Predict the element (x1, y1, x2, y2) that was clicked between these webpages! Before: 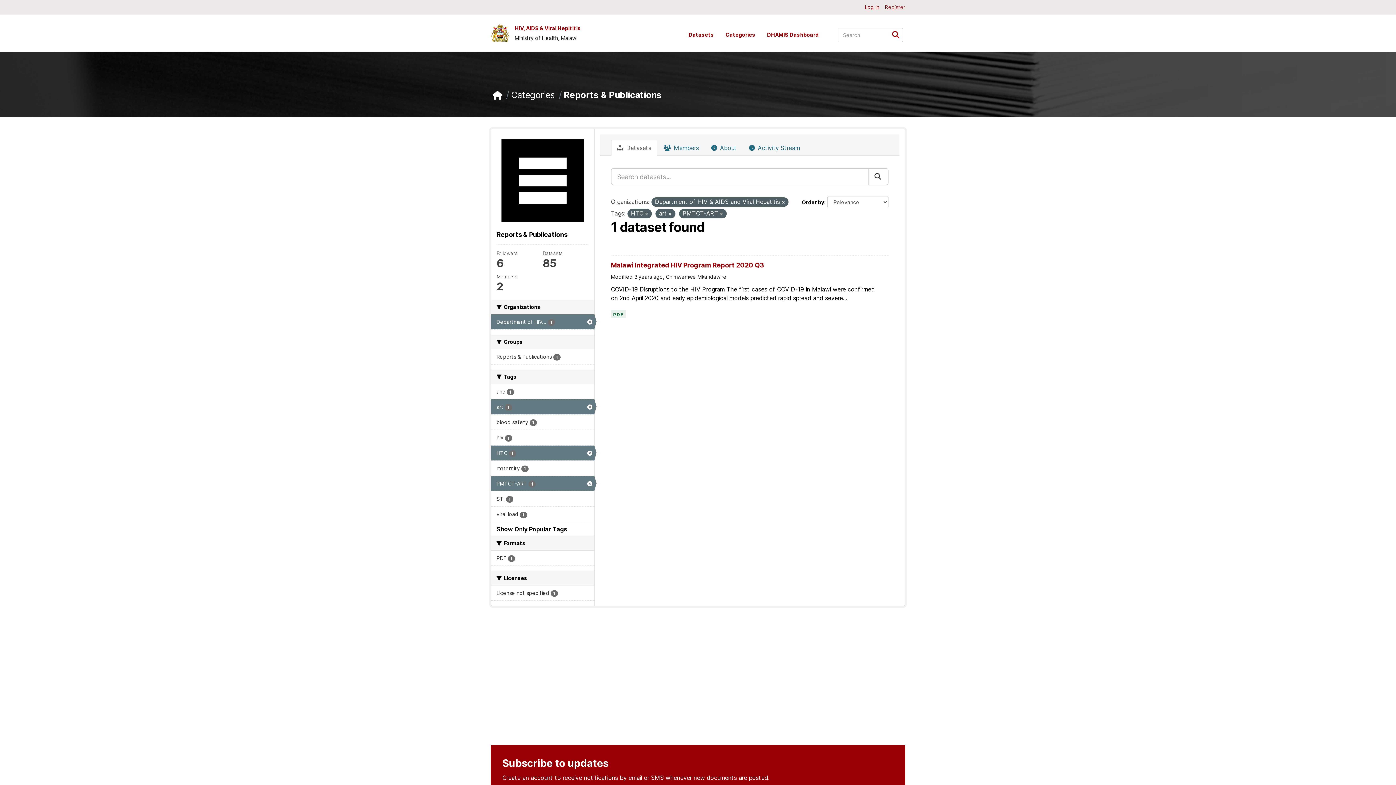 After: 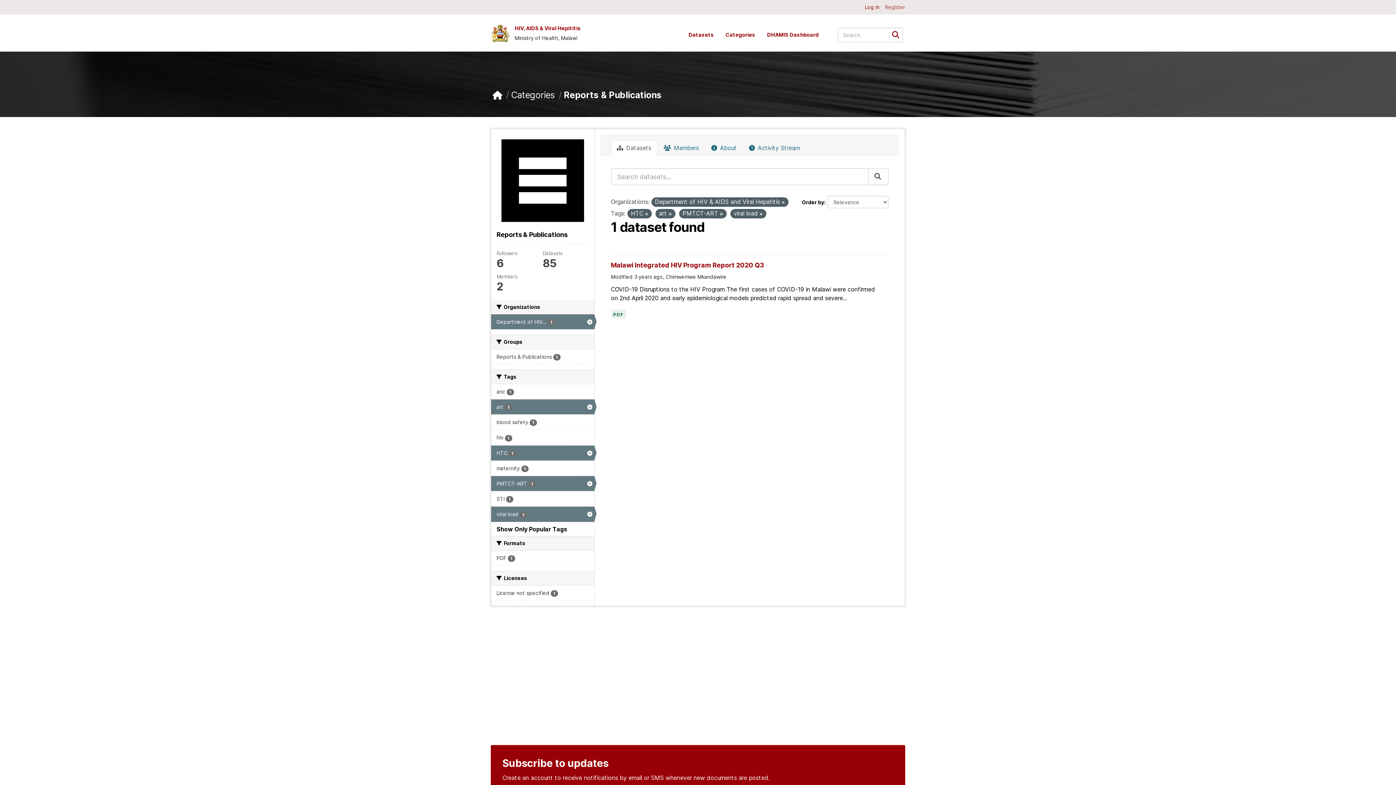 Action: bbox: (491, 507, 594, 522) label: viral load 1